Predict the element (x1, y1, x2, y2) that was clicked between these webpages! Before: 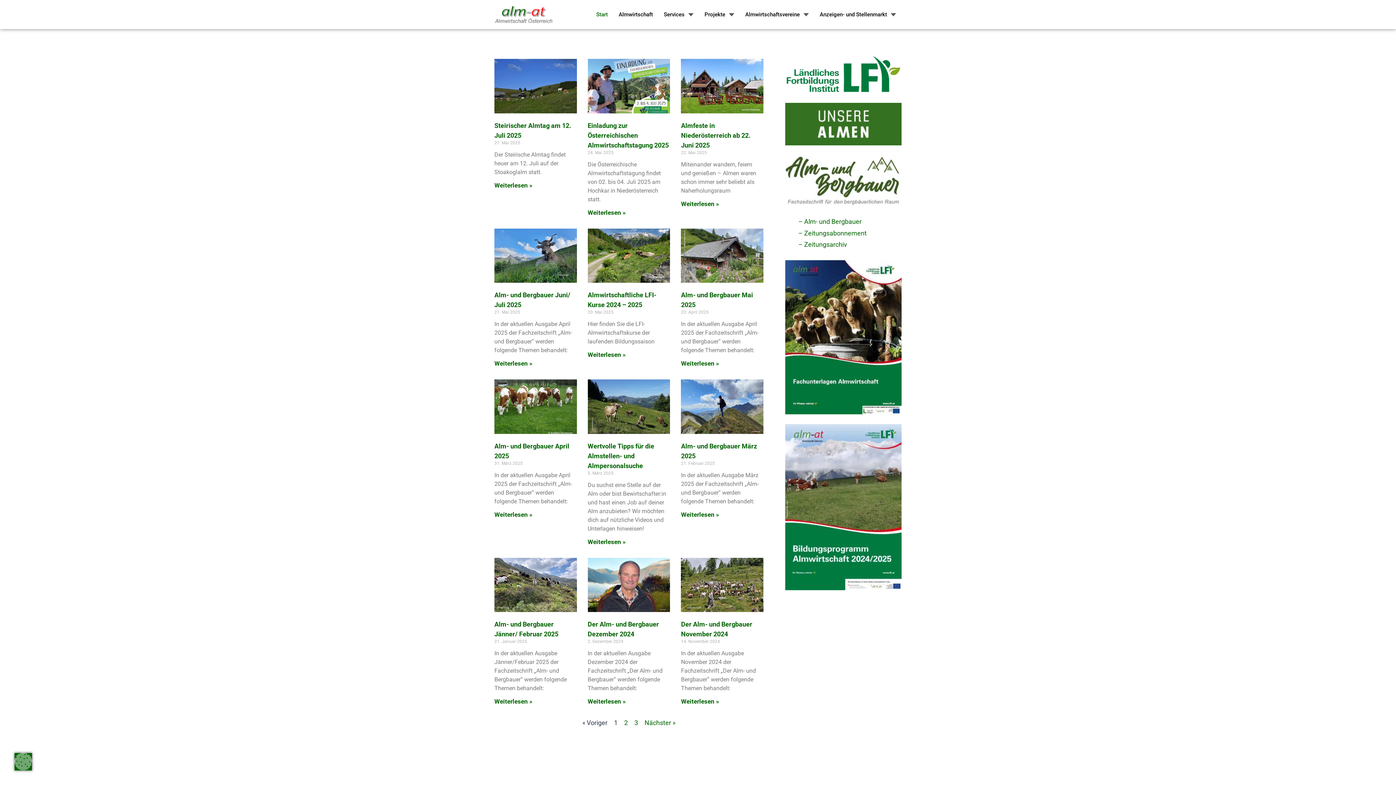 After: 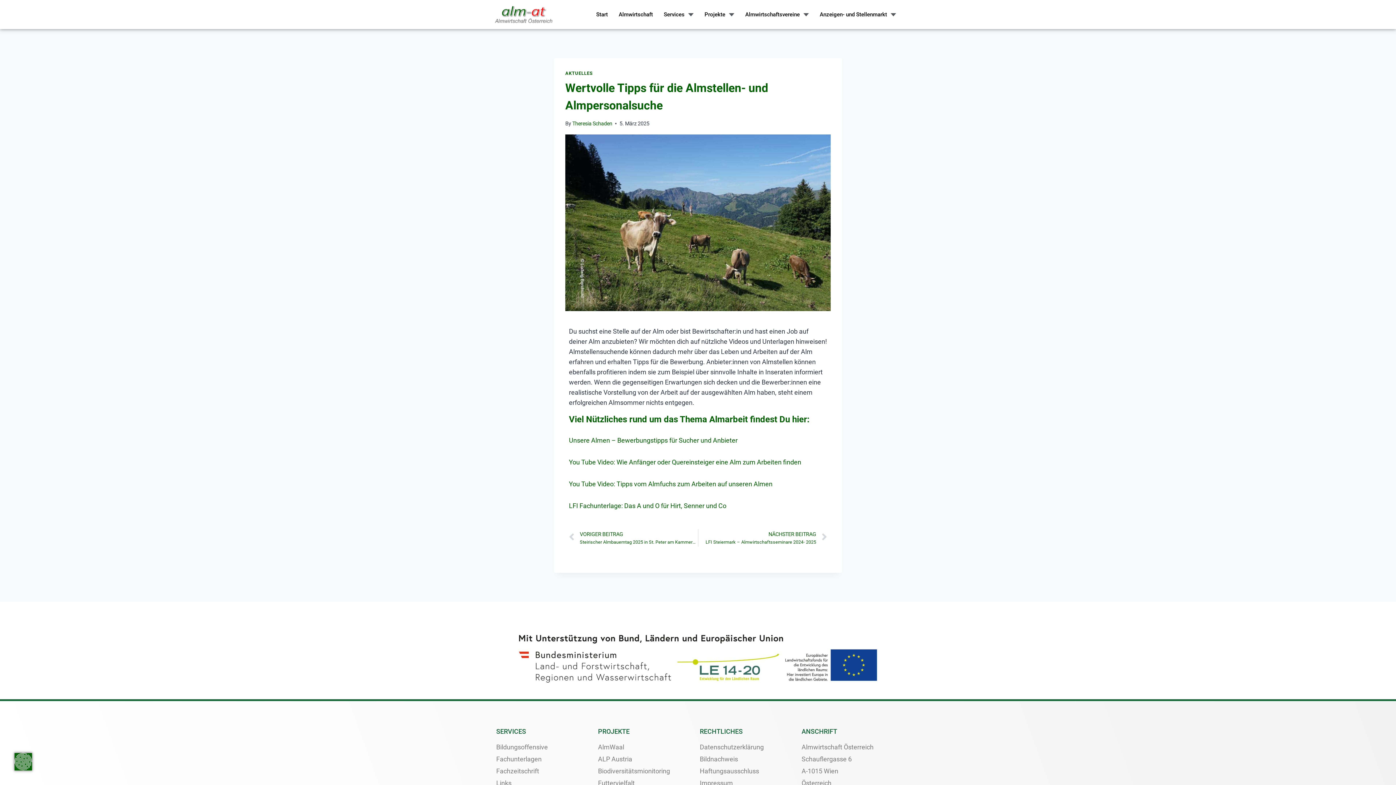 Action: bbox: (587, 538, 626, 545) label: Read more about Wertvolle Tipps für die Almstellen- und Almpersonalsuche